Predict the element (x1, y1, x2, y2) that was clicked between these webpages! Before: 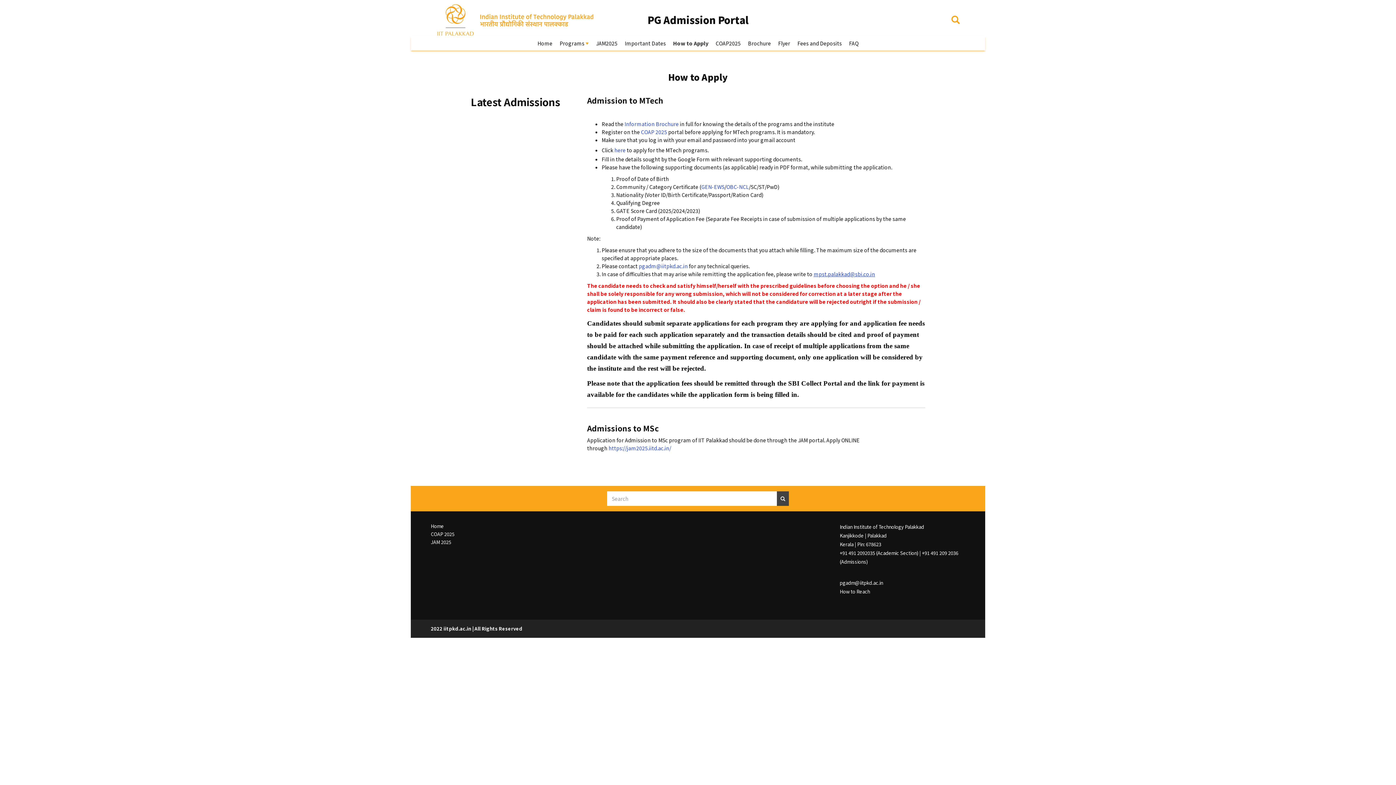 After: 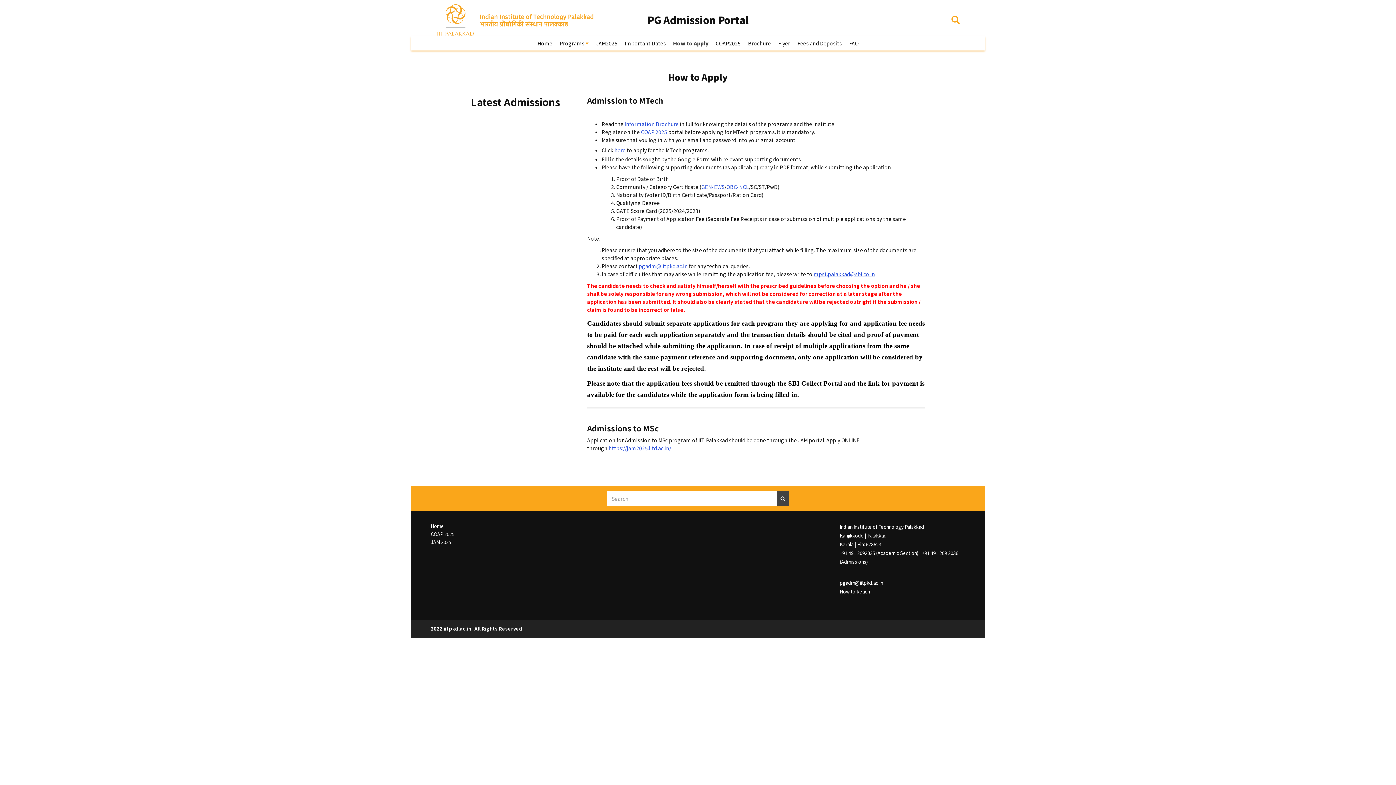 Action: bbox: (556, 36, 592, 50) label: Programs